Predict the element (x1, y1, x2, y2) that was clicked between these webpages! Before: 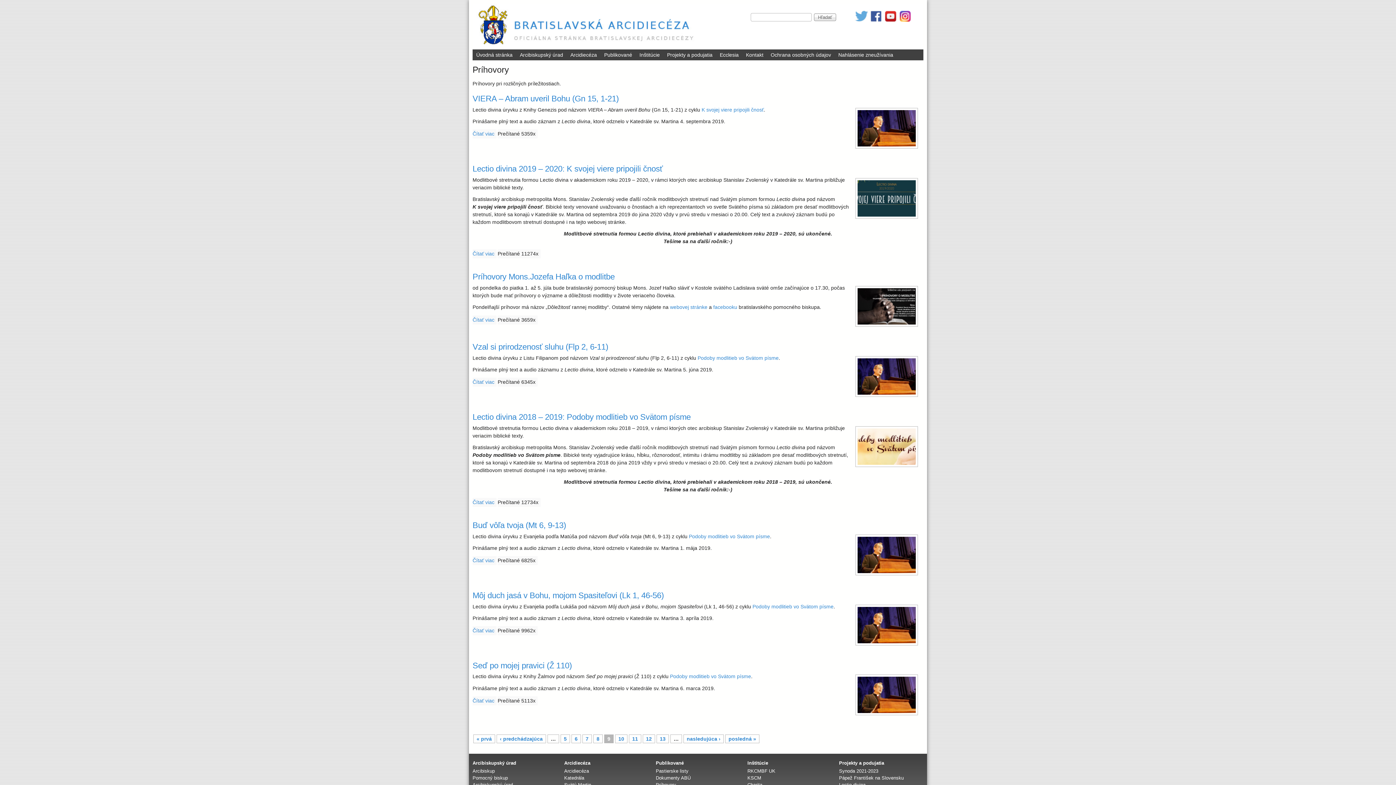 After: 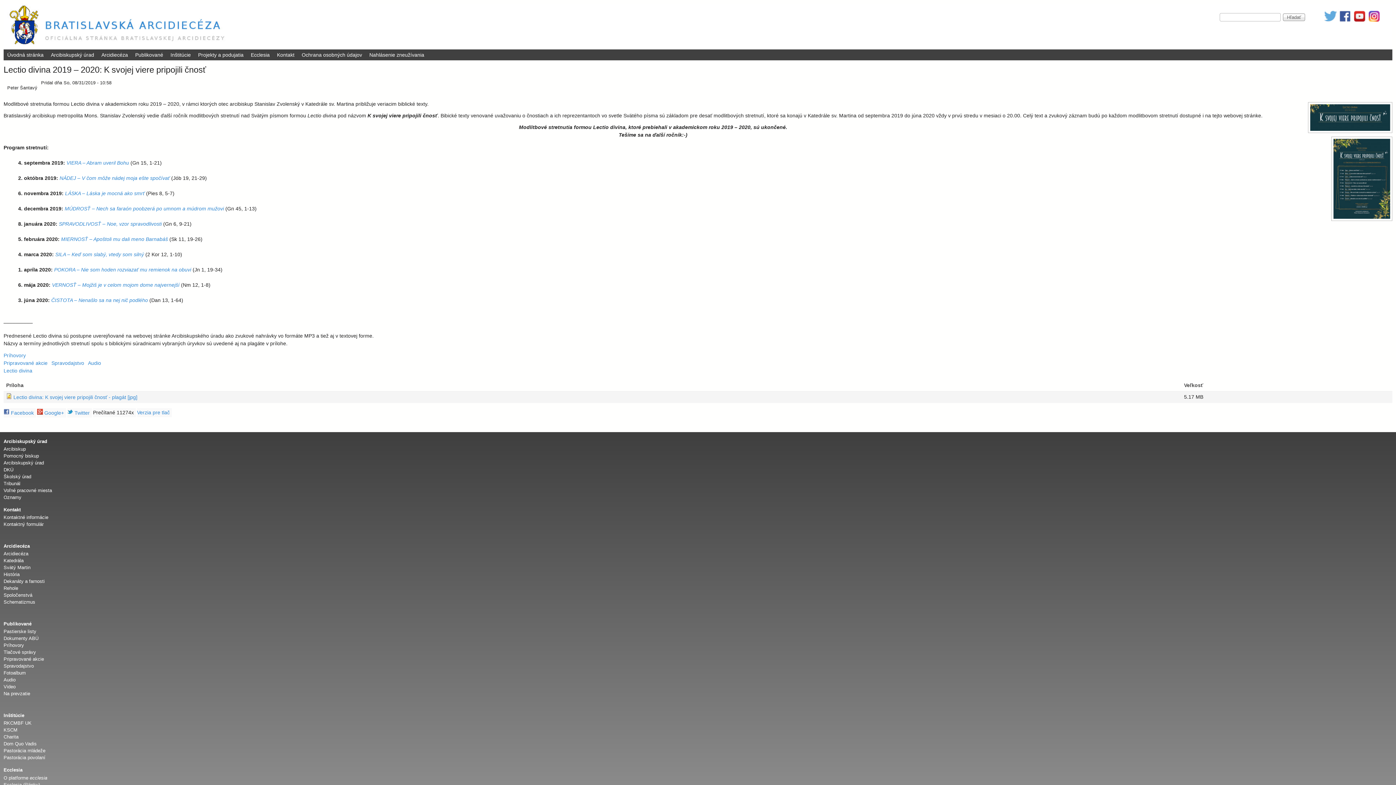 Action: bbox: (855, 178, 918, 218)